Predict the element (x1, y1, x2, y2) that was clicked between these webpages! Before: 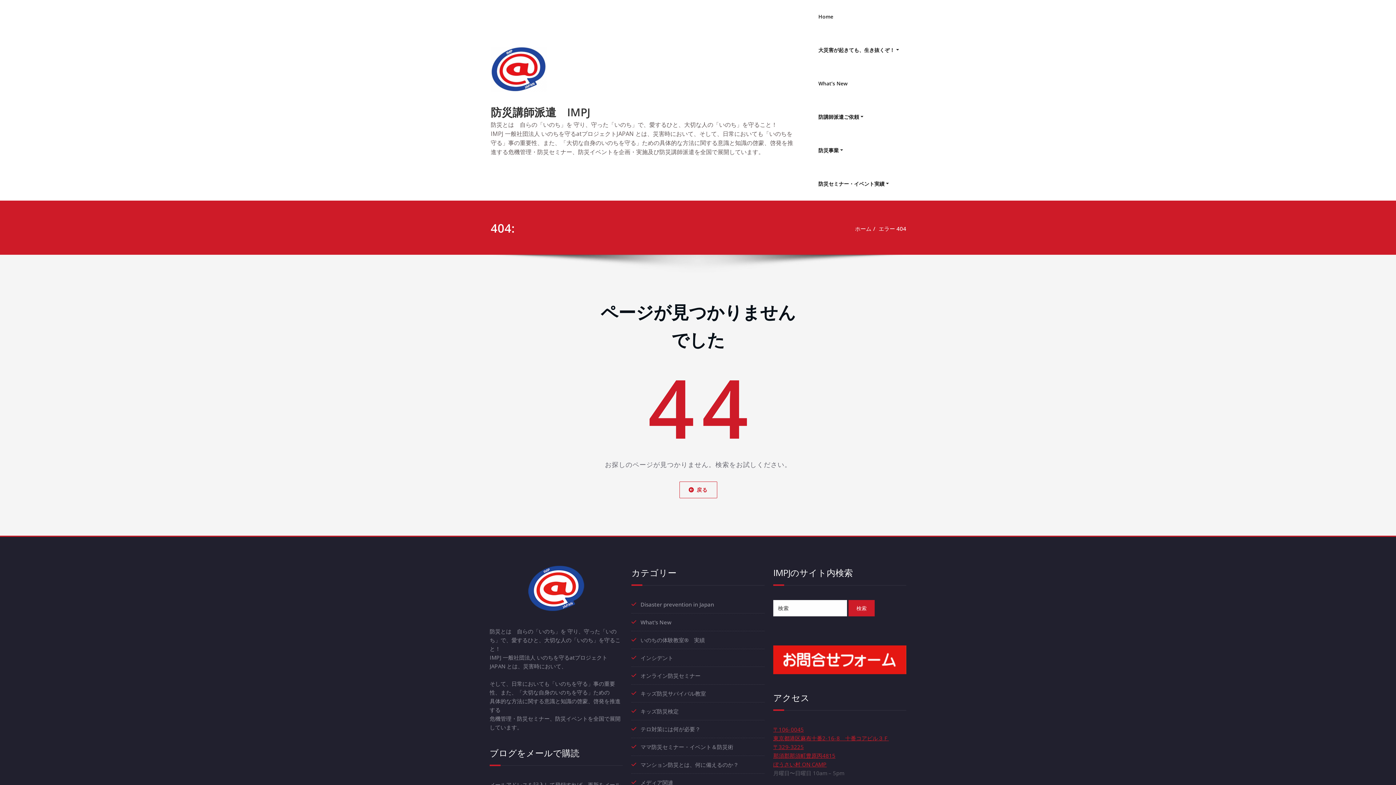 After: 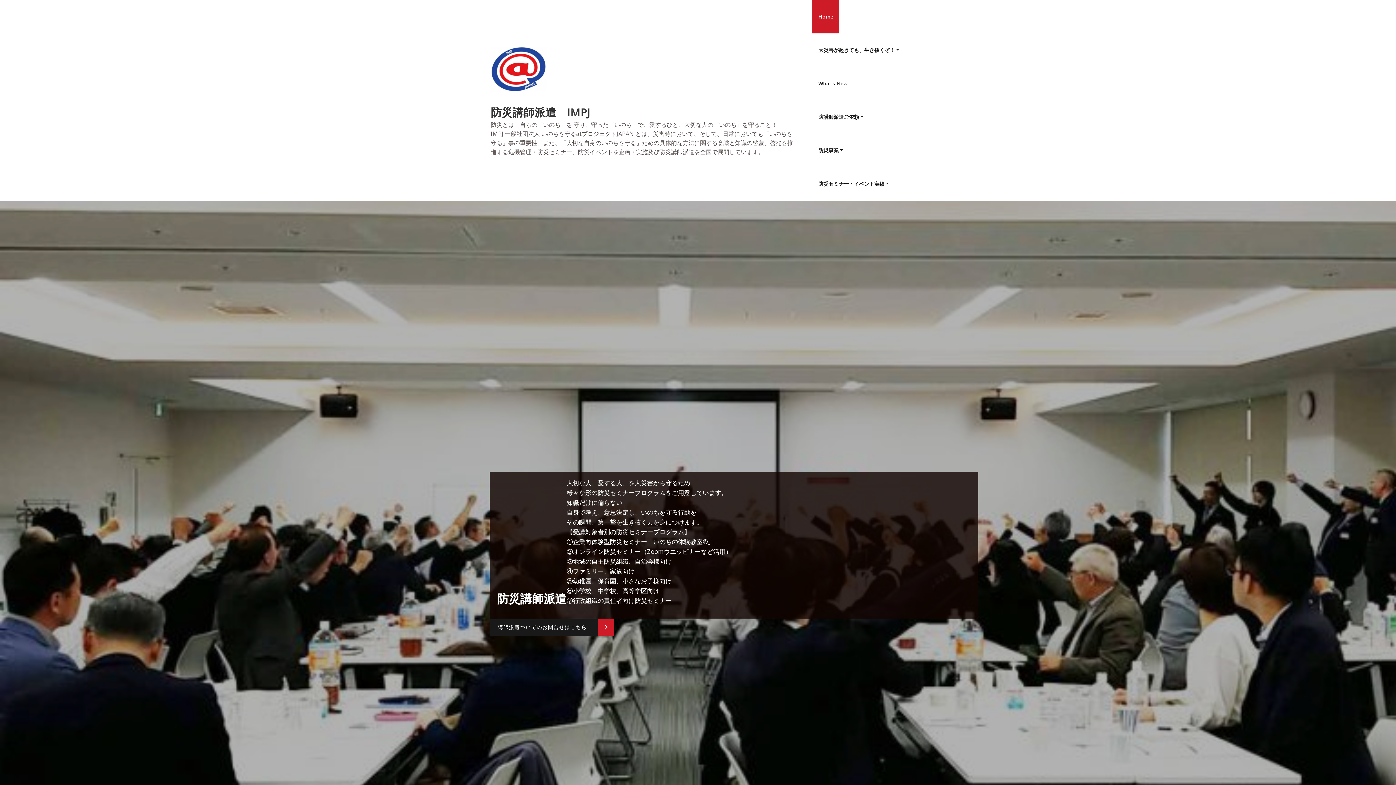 Action: label: 戻る bbox: (679, 481, 717, 498)